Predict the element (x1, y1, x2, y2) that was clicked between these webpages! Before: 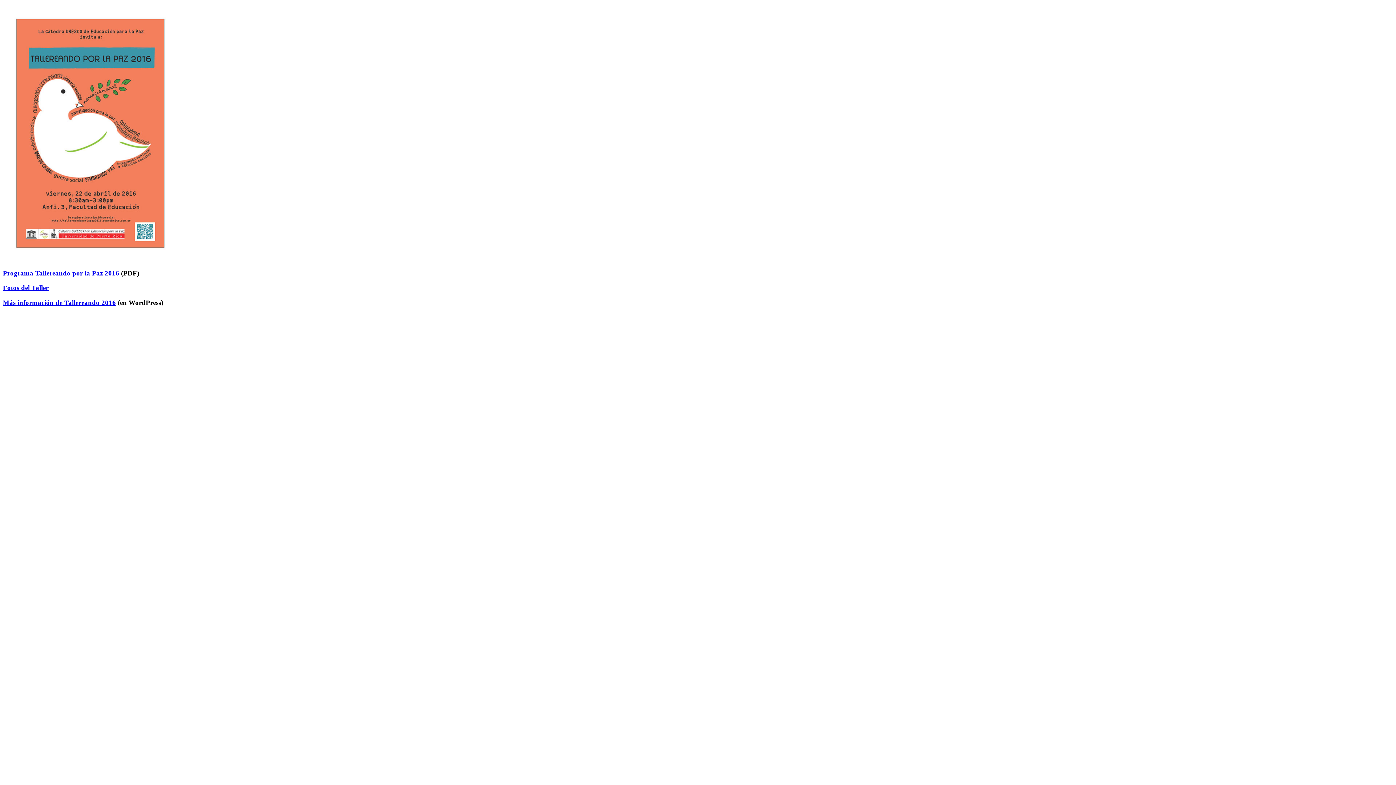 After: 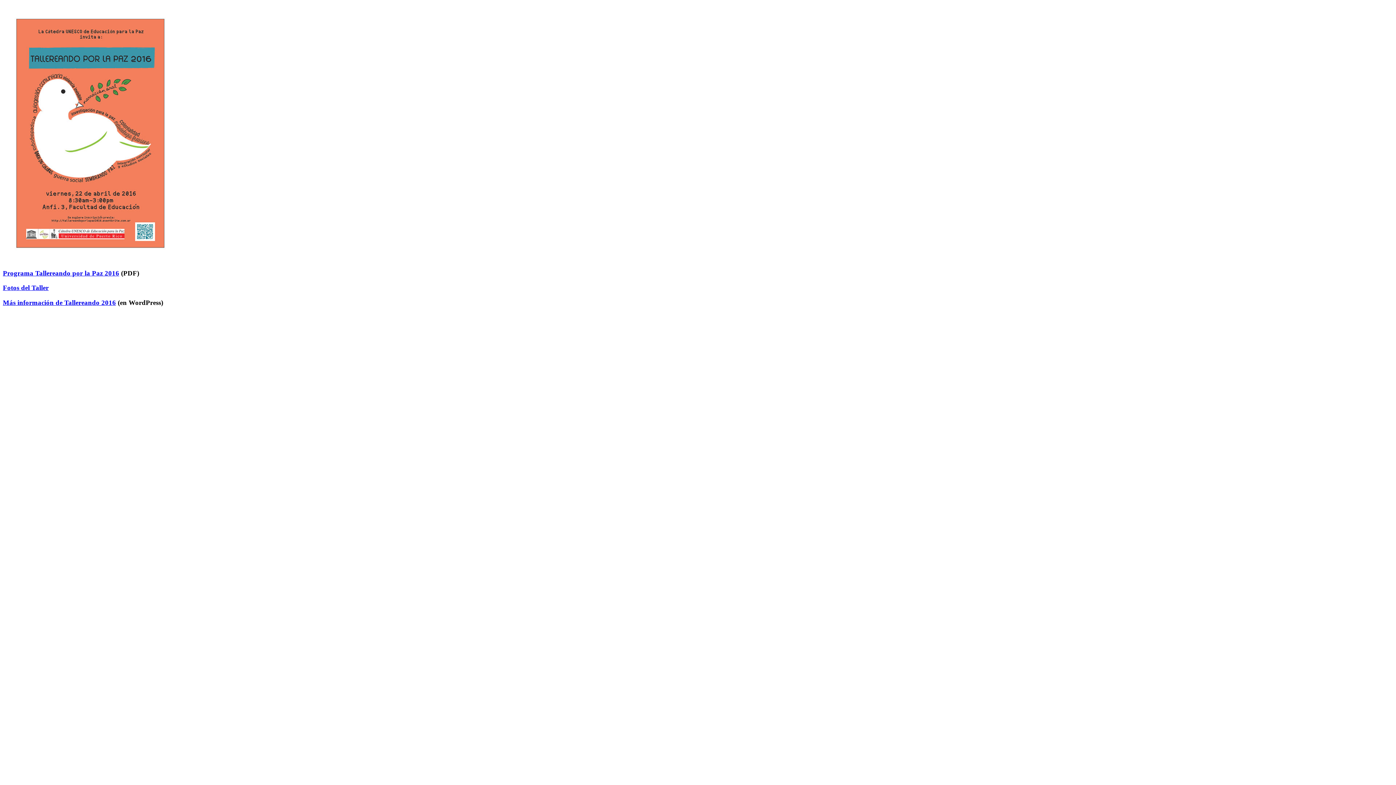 Action: label: Programa Tallereando por la Paz 2016 bbox: (2, 269, 119, 276)